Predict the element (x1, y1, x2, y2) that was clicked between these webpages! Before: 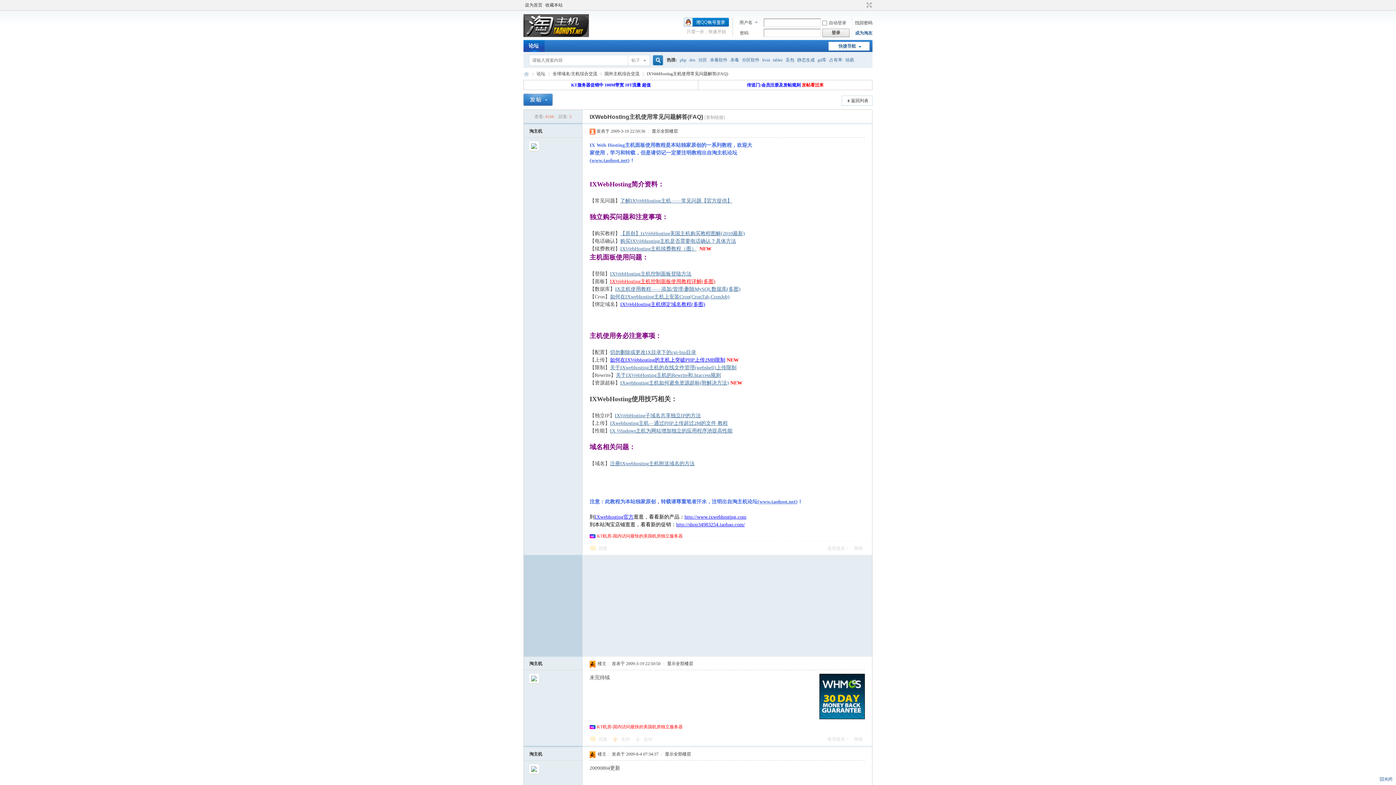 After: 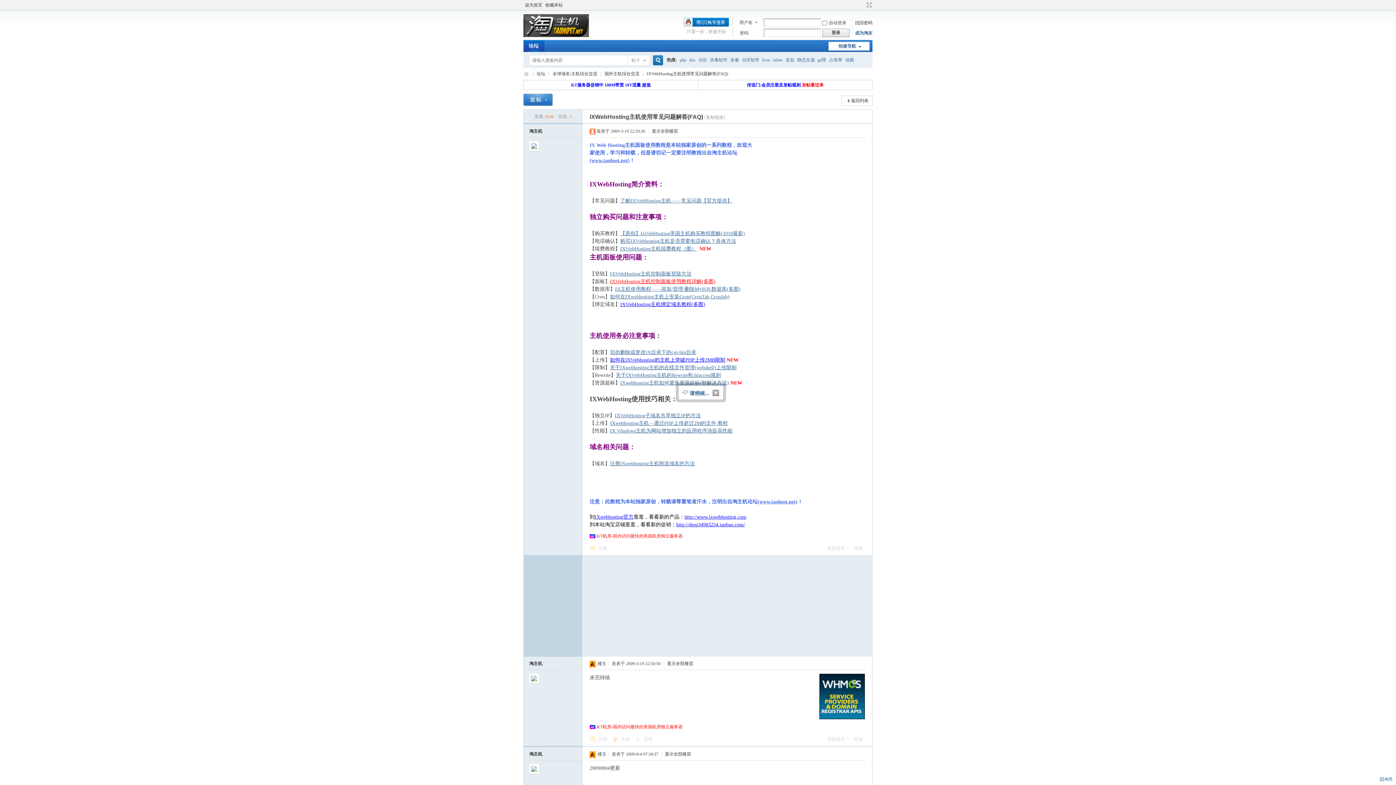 Action: bbox: (822, 28, 849, 37) label: 登录